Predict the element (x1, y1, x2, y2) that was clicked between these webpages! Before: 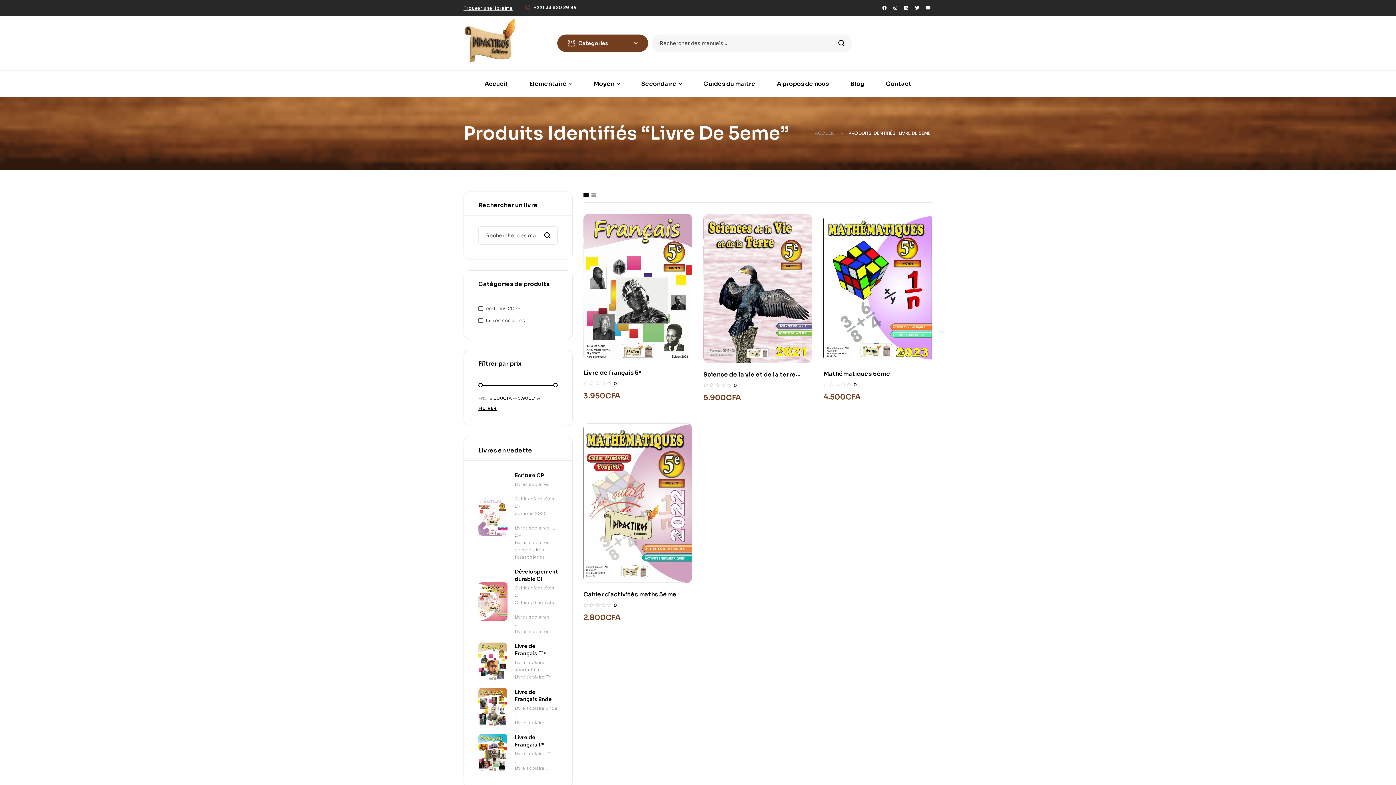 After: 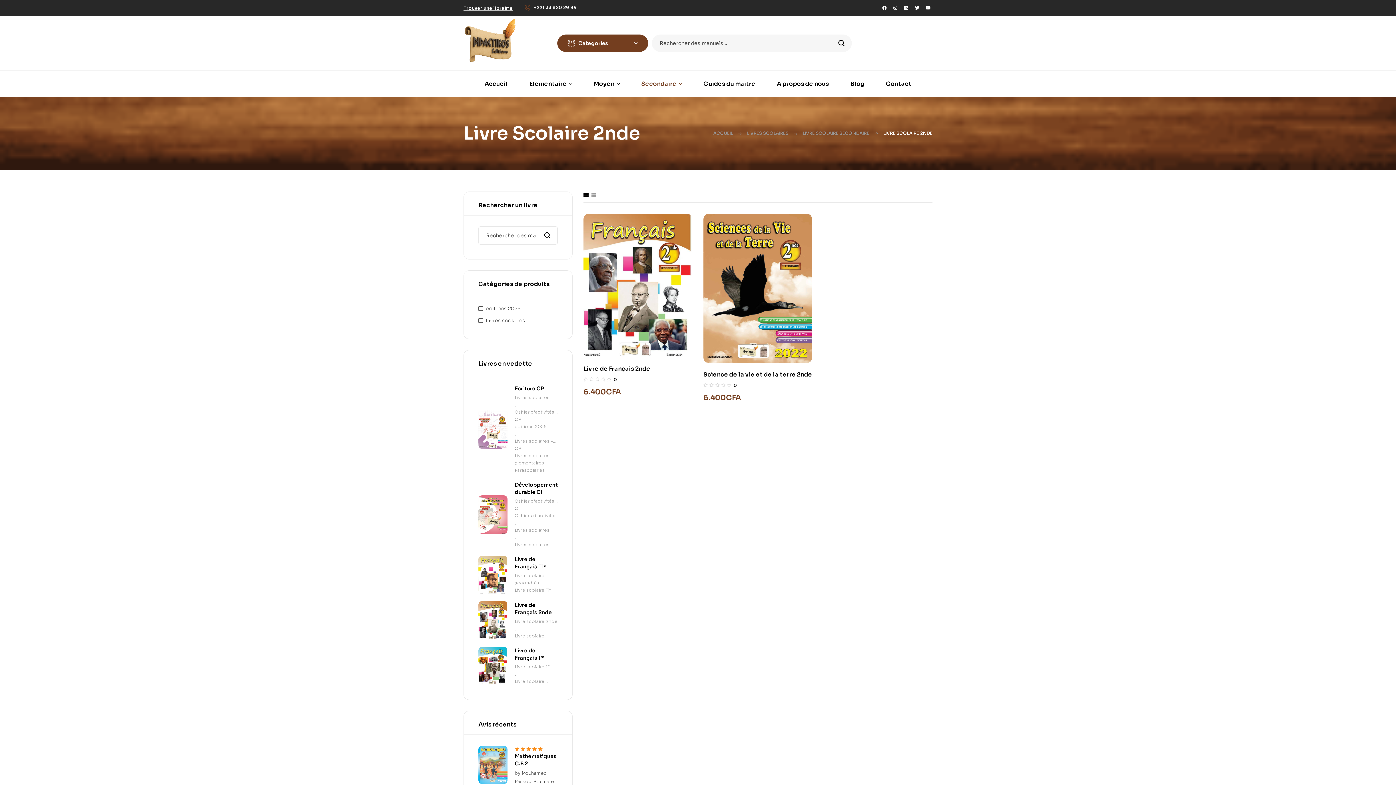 Action: label: Livre scolaire 2nde bbox: (514, 704, 557, 712)